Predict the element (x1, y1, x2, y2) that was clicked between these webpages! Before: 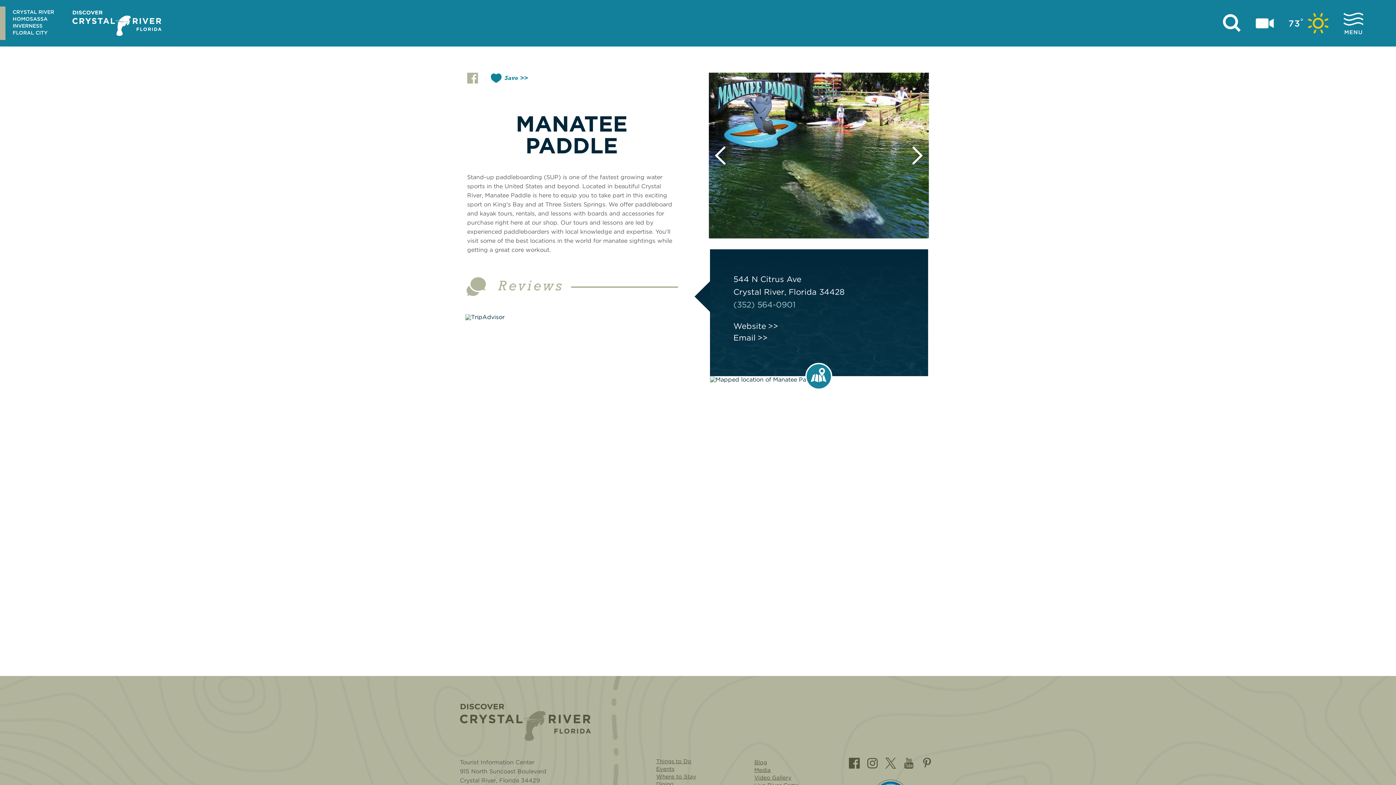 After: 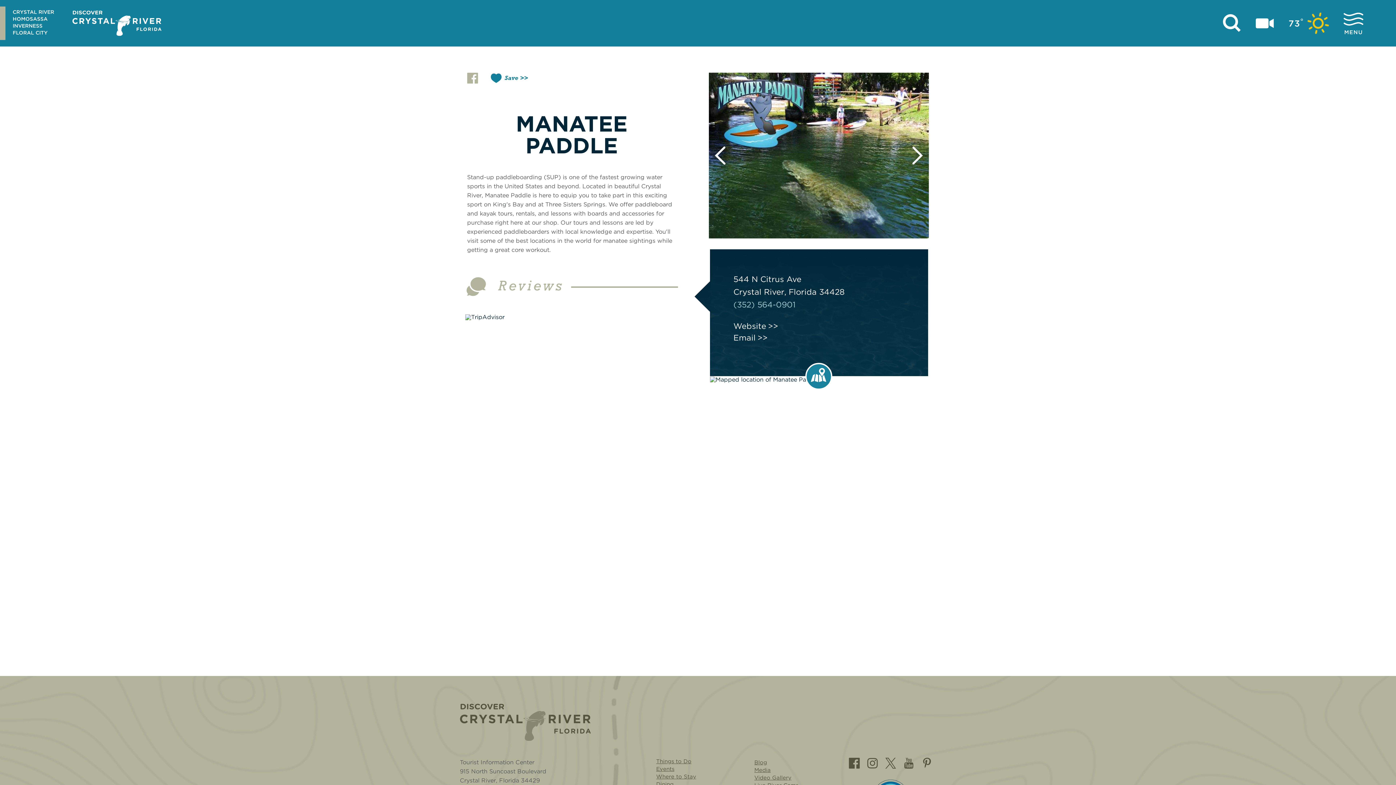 Action: bbox: (465, 314, 504, 320)